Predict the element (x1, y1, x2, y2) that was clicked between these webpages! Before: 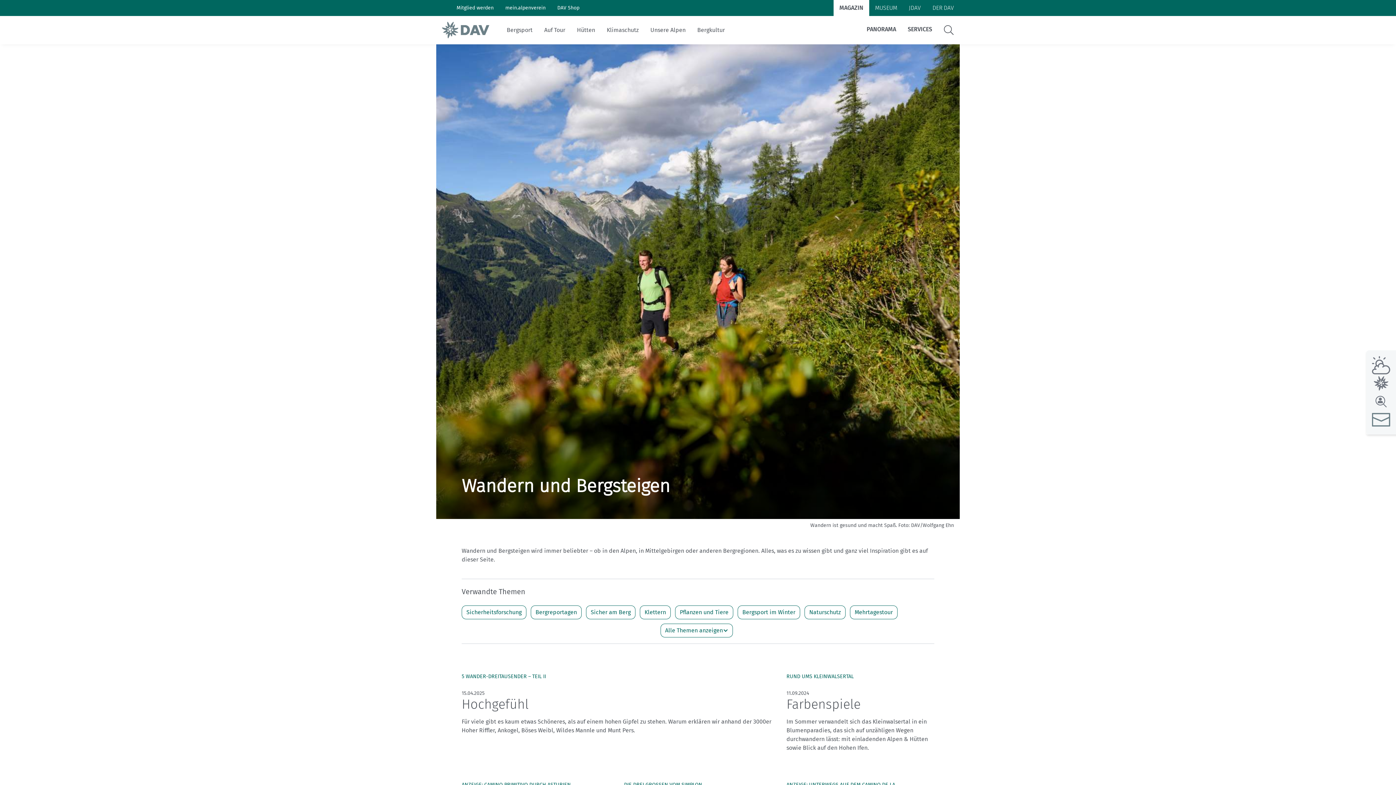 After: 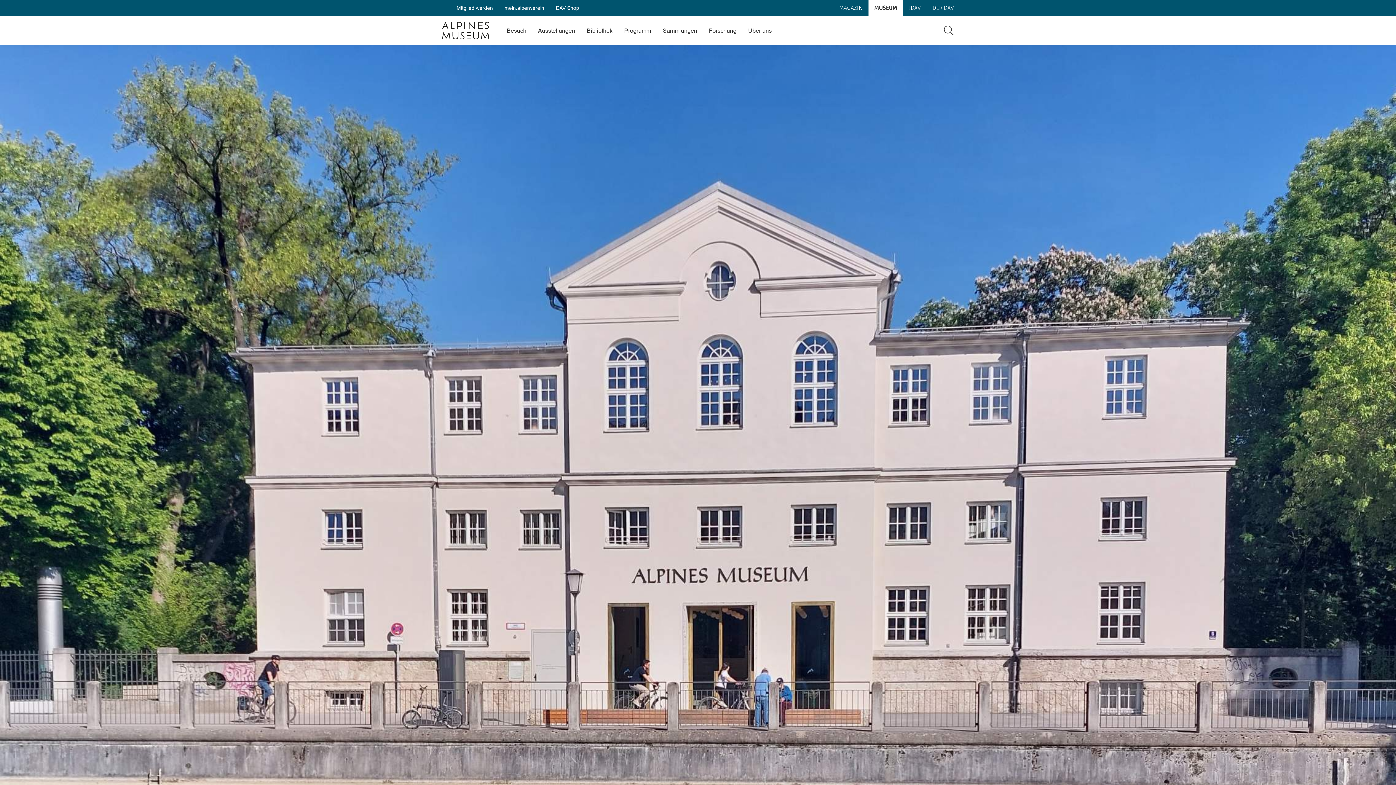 Action: bbox: (869, -1, 903, 17) label: MUSEUM